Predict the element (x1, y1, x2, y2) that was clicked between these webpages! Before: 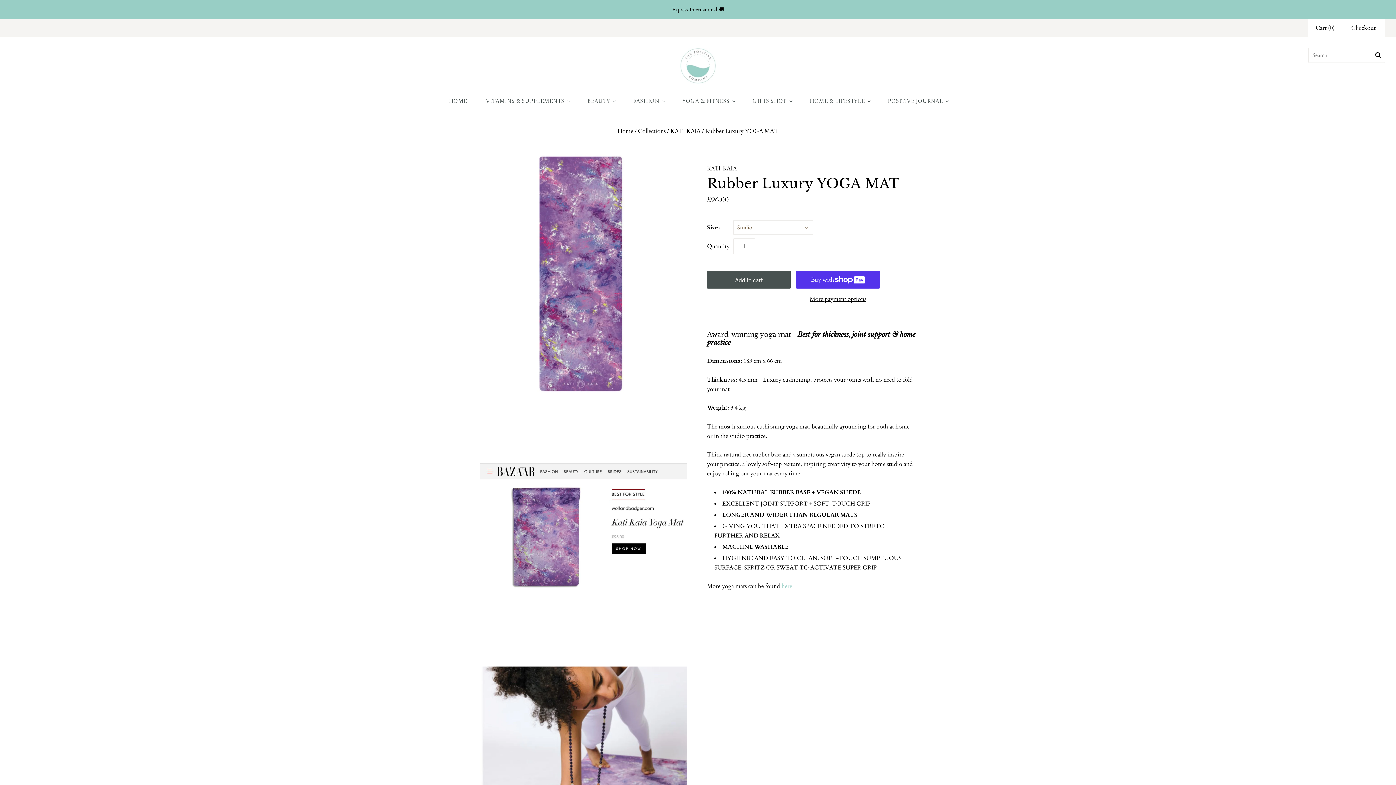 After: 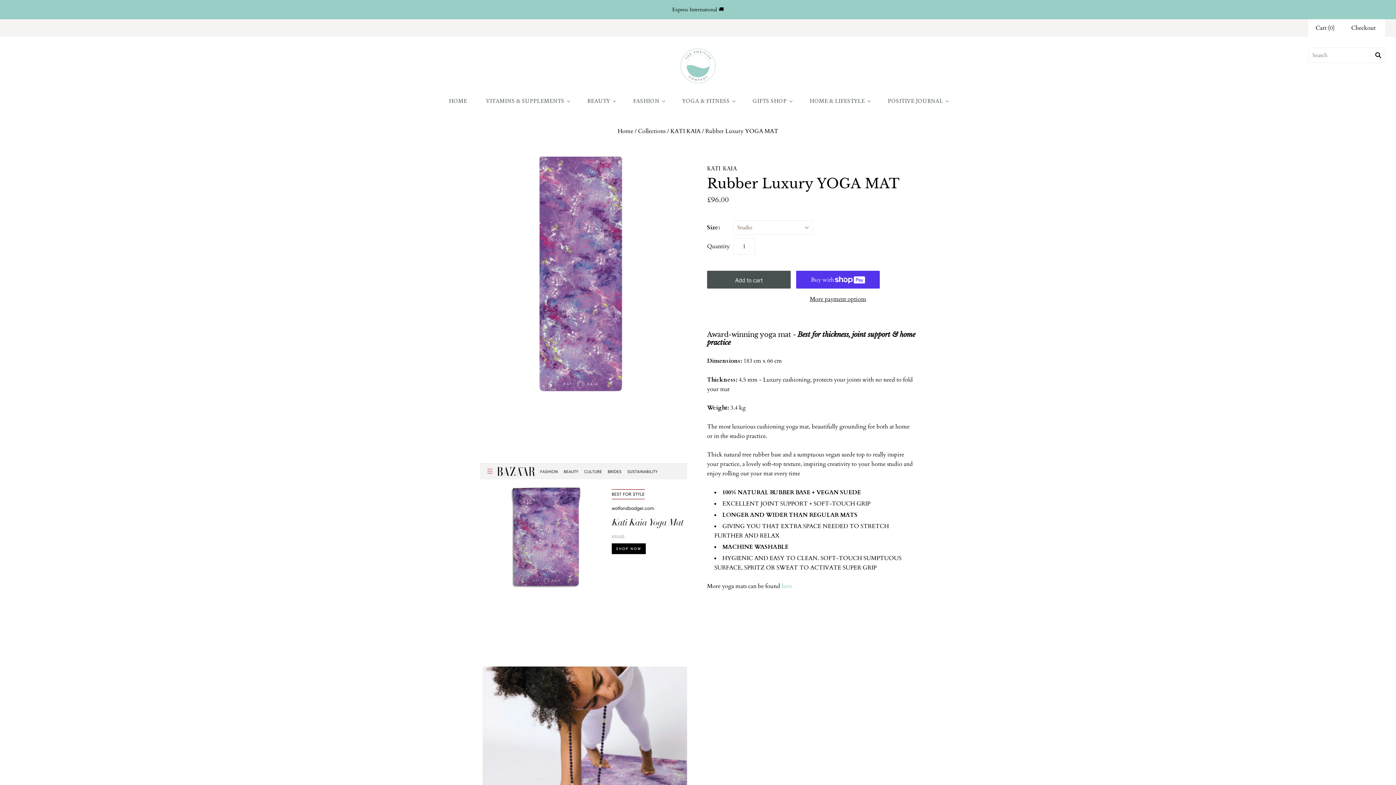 Action: label: here bbox: (781, 582, 792, 590)